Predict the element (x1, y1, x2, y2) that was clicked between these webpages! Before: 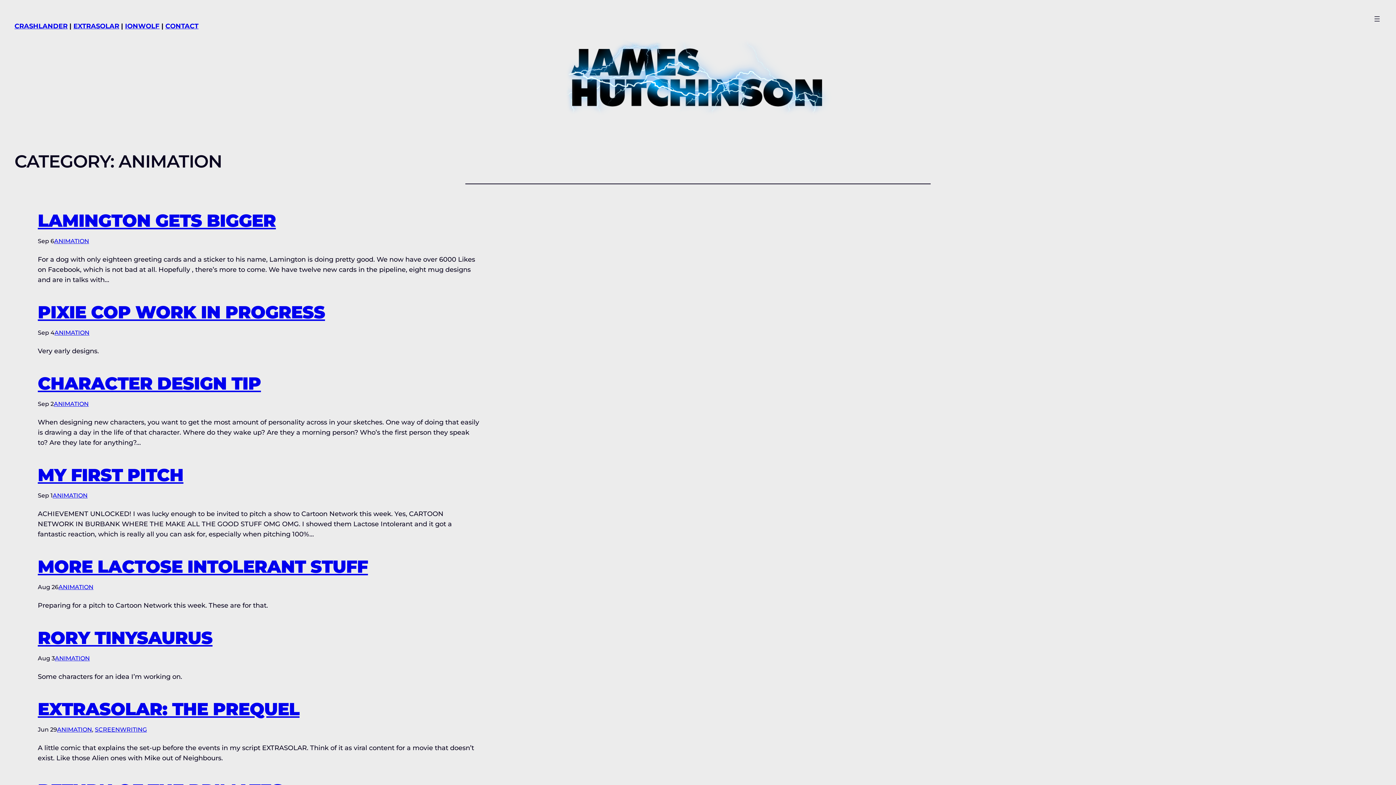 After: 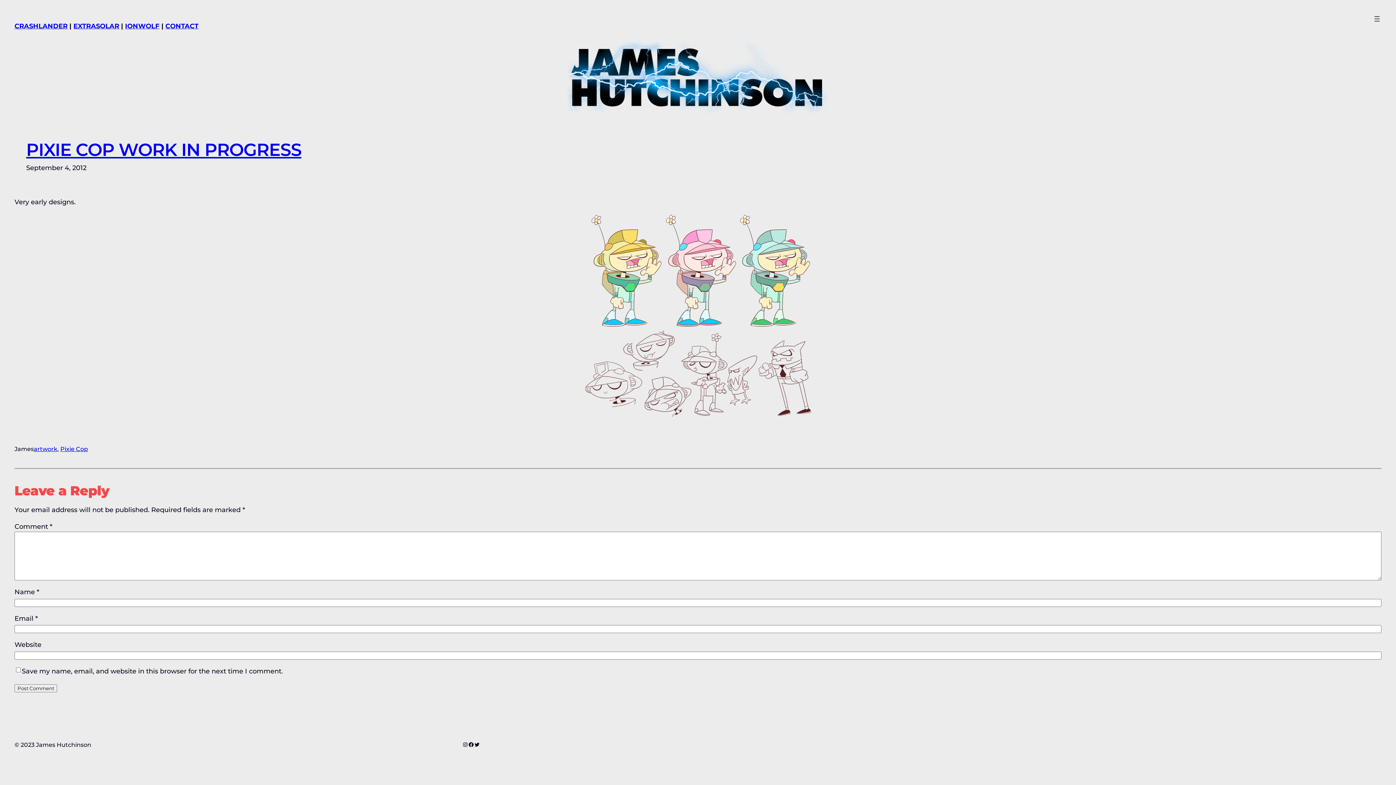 Action: label: PIXIE COP WORK IN PROGRESS bbox: (37, 301, 325, 322)